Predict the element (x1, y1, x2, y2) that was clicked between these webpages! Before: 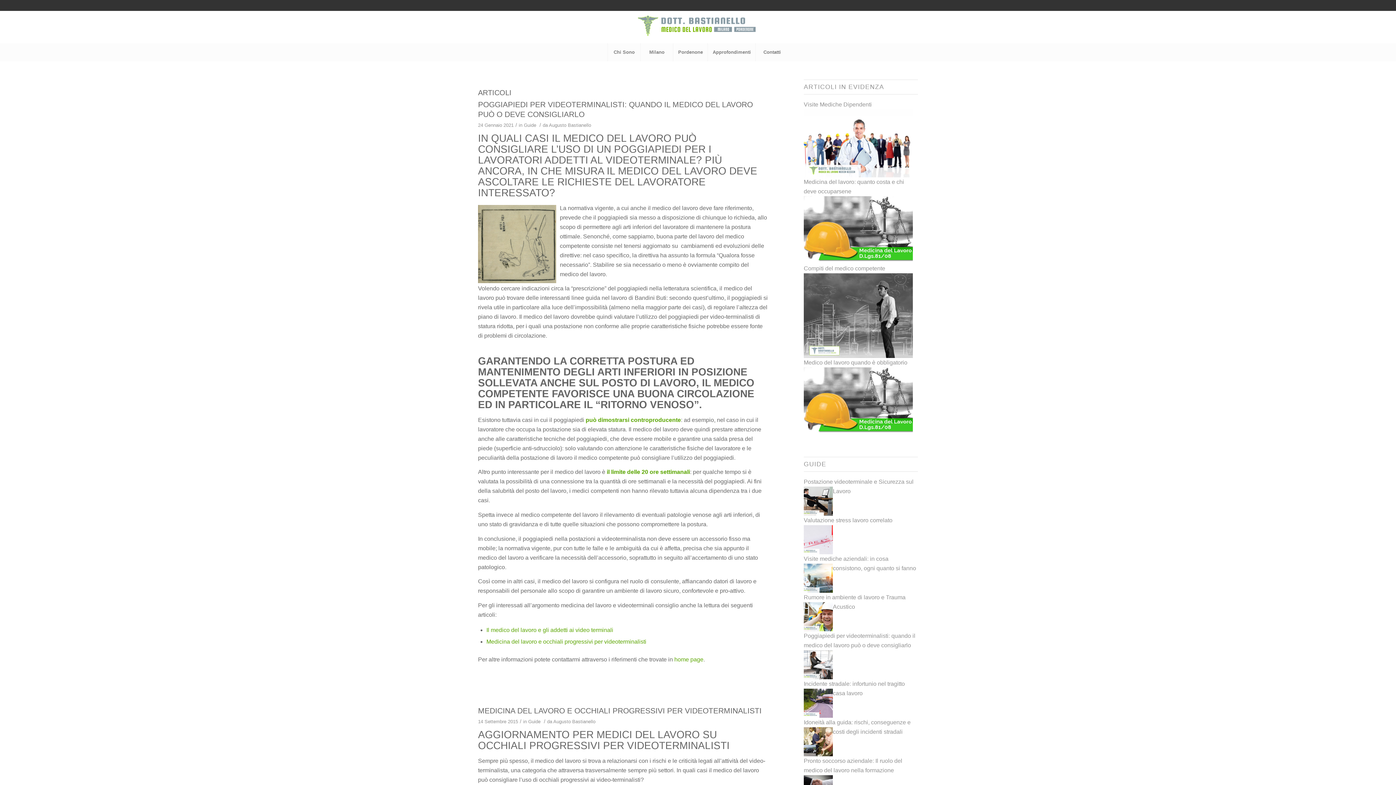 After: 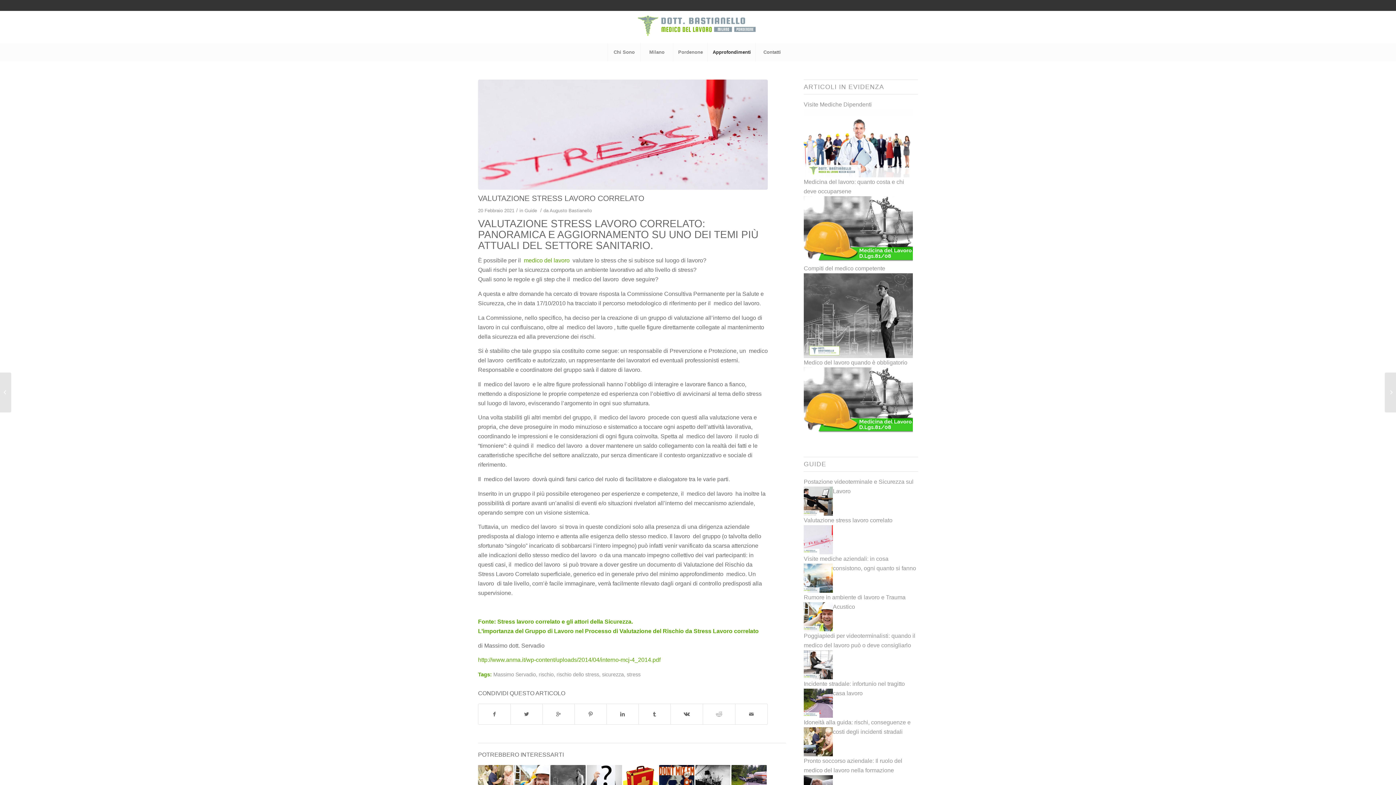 Action: label: Valutazione stress lavoro correlato bbox: (804, 517, 892, 523)